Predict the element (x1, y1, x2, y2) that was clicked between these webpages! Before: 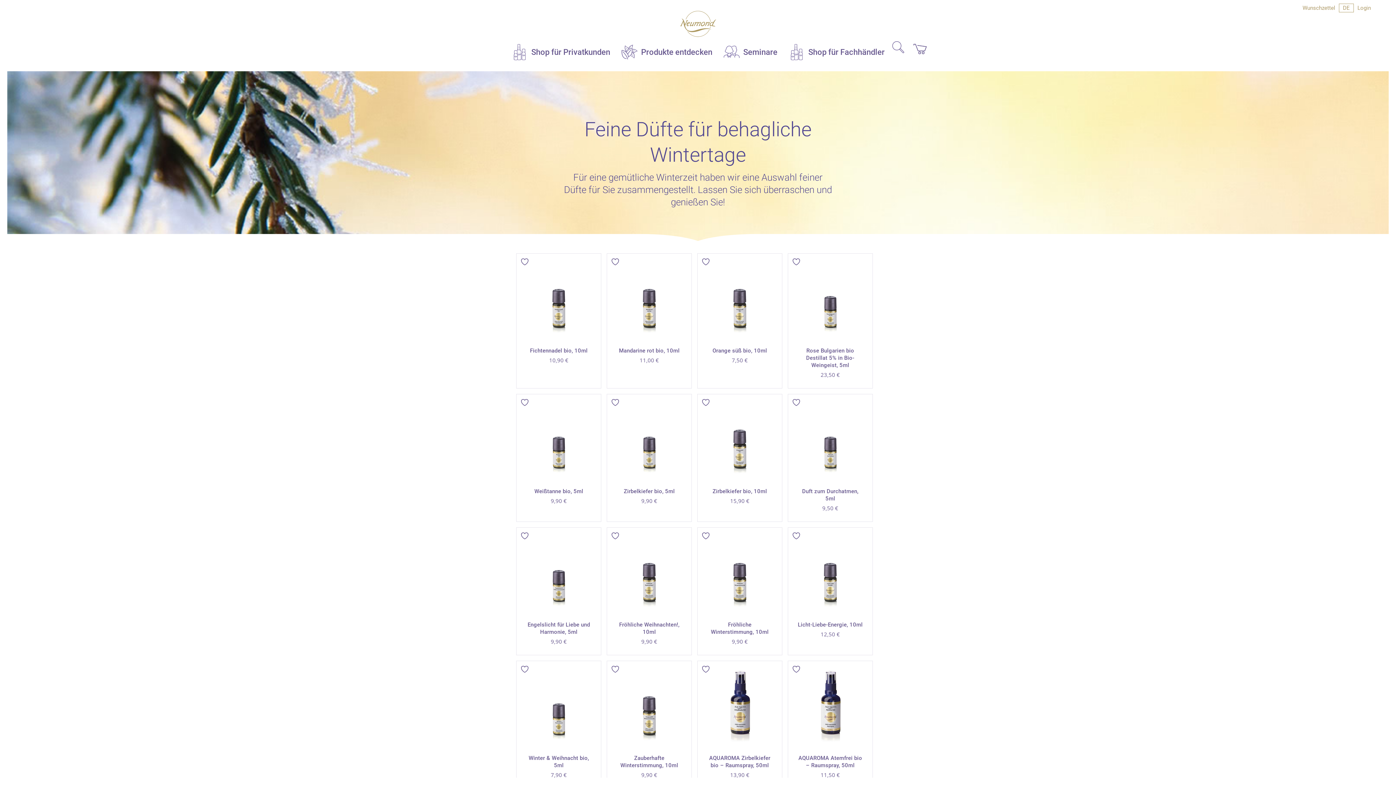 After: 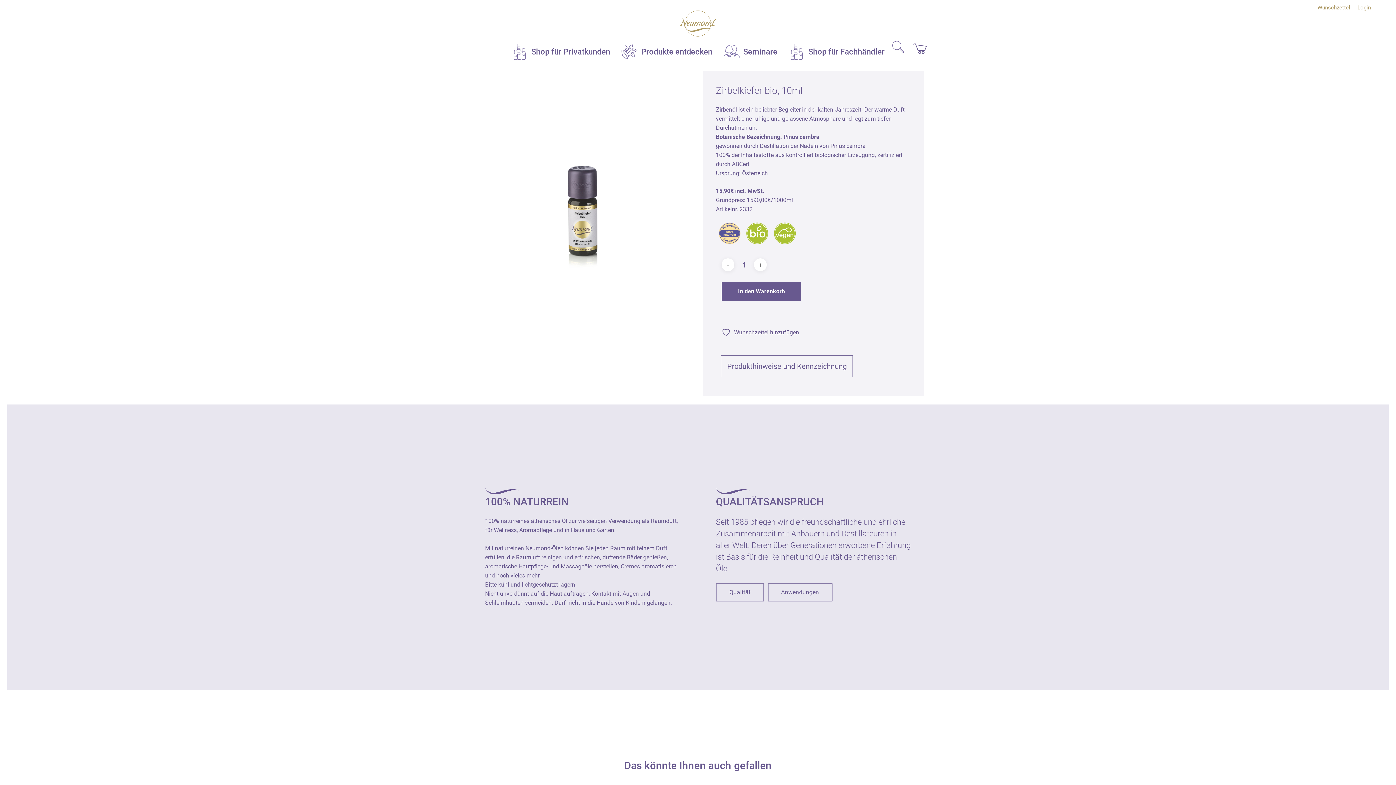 Action: label: Zirbelkiefer bio, 10ml bbox: (706, 487, 773, 495)